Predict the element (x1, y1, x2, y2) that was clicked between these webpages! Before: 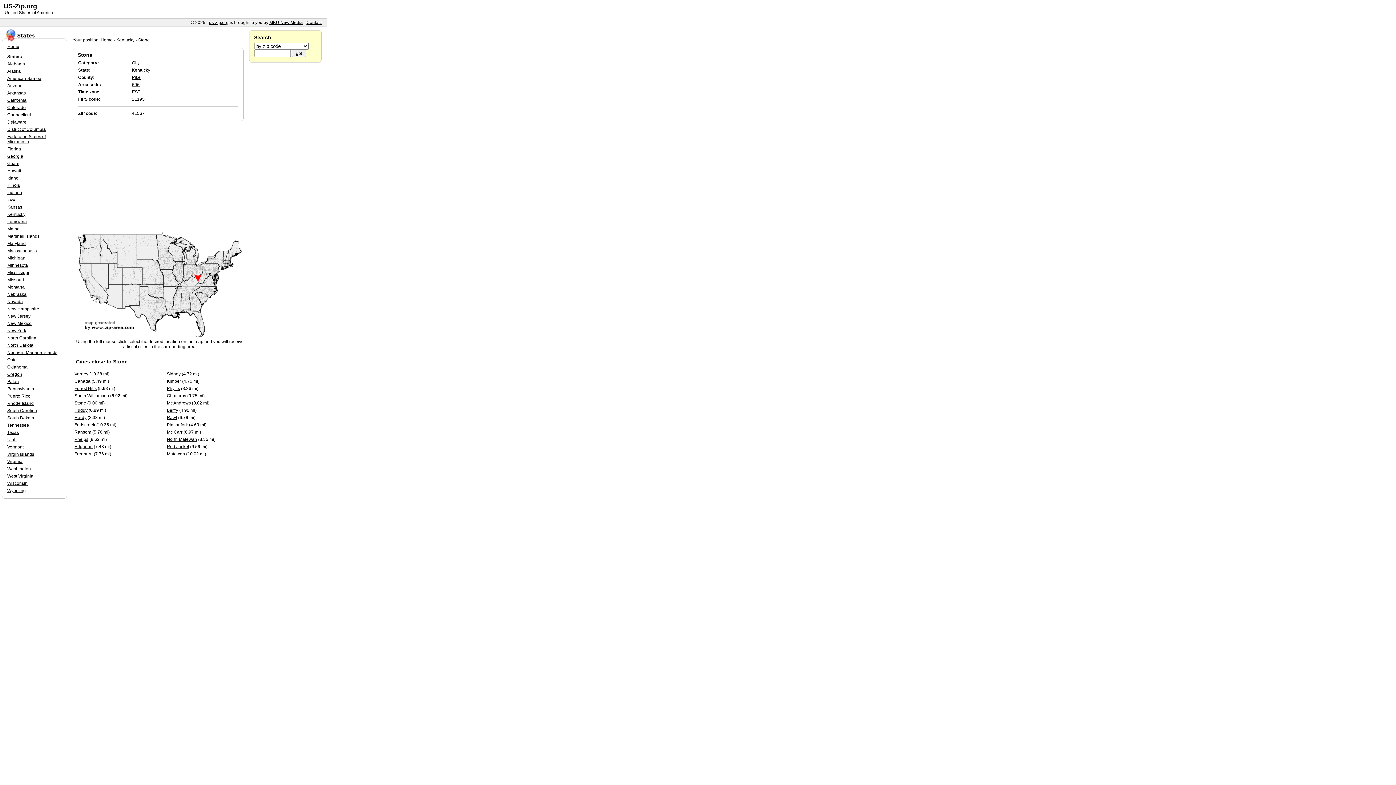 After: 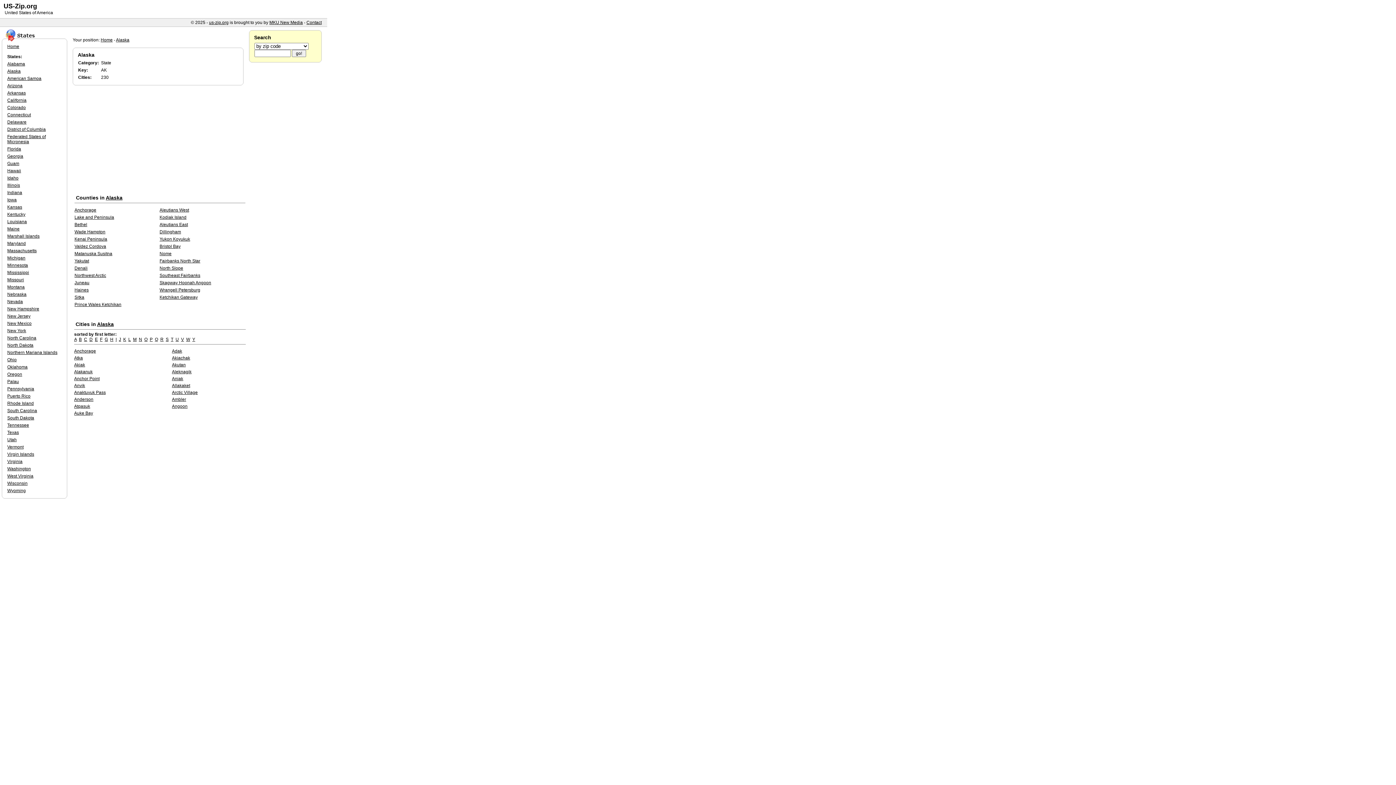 Action: label: Alaska bbox: (7, 68, 20, 73)